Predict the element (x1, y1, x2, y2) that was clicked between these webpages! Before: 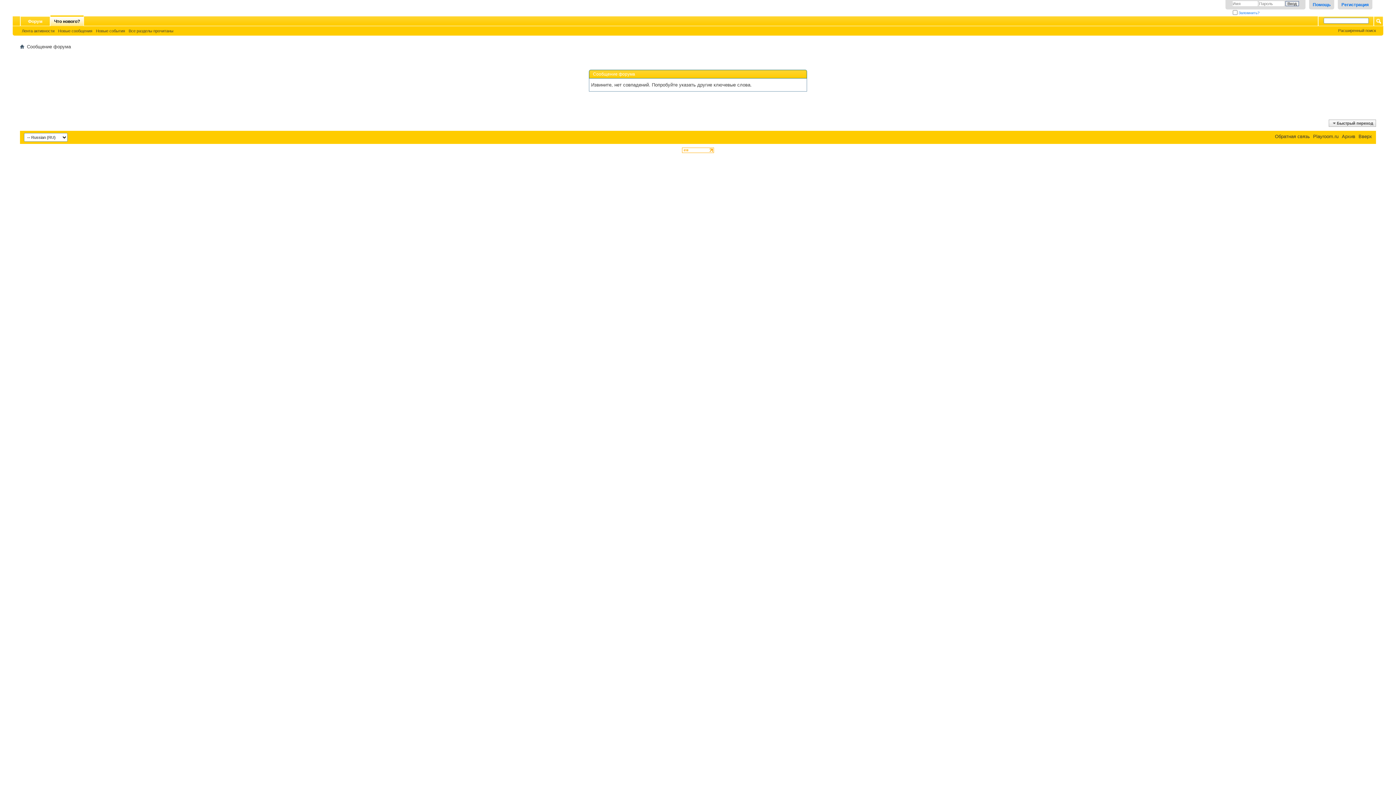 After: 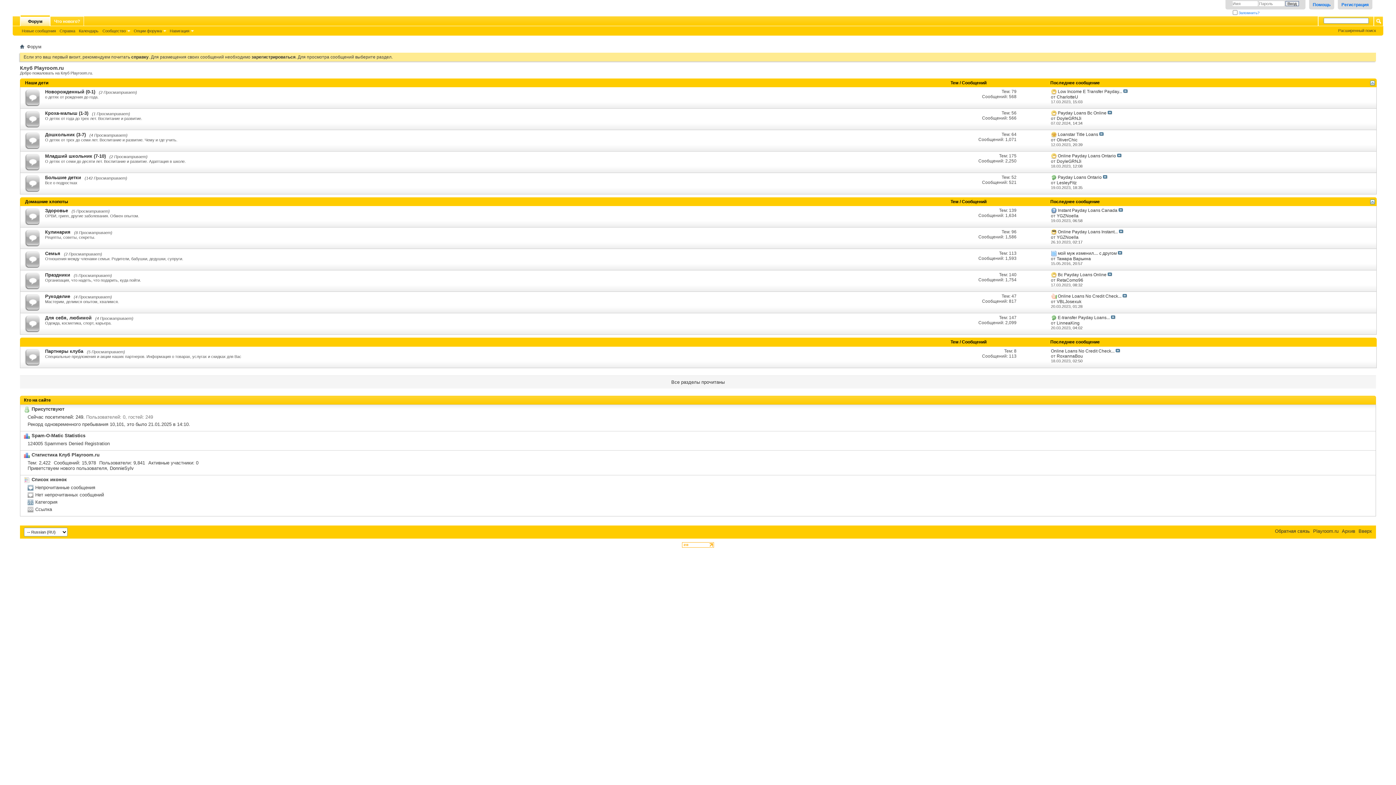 Action: label: Все разделы прочитаны bbox: (126, 28, 175, 33)